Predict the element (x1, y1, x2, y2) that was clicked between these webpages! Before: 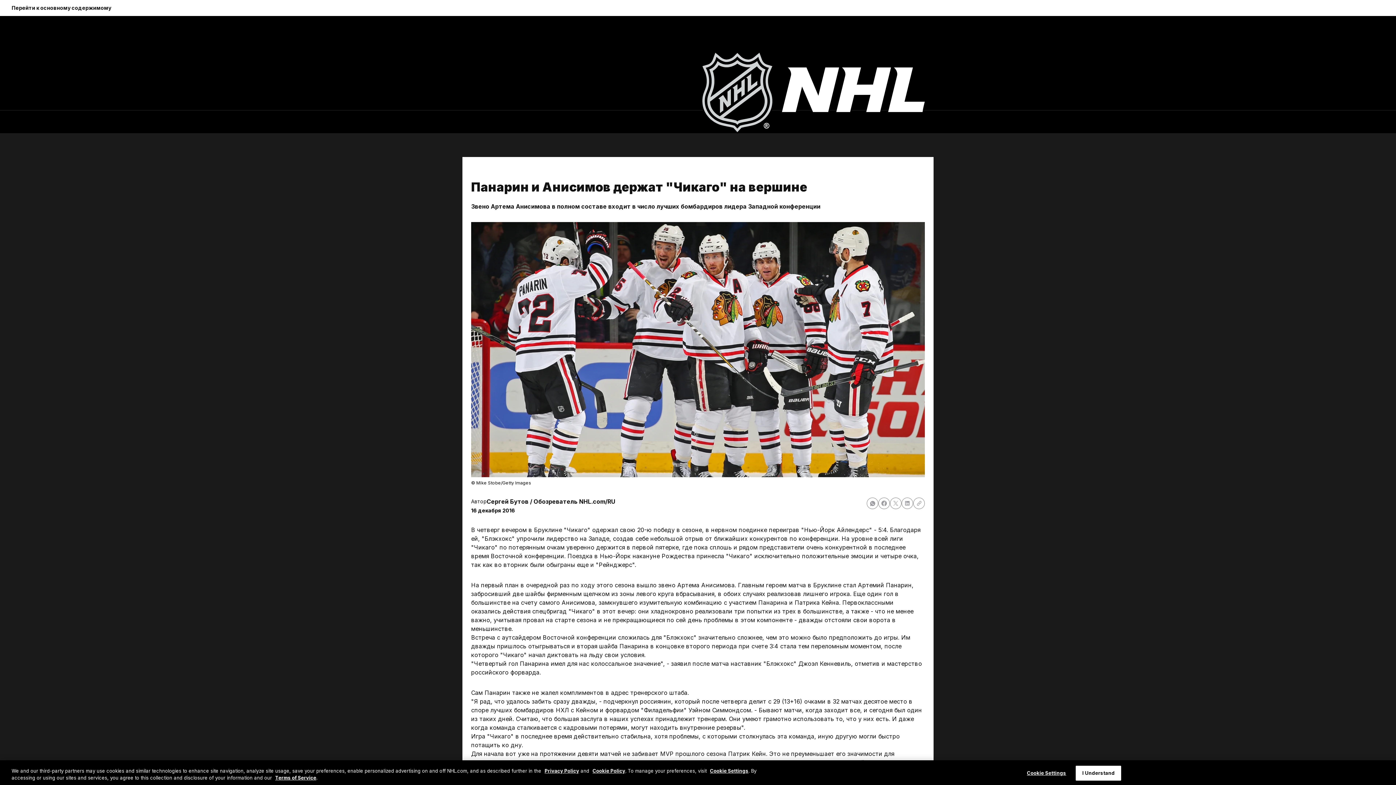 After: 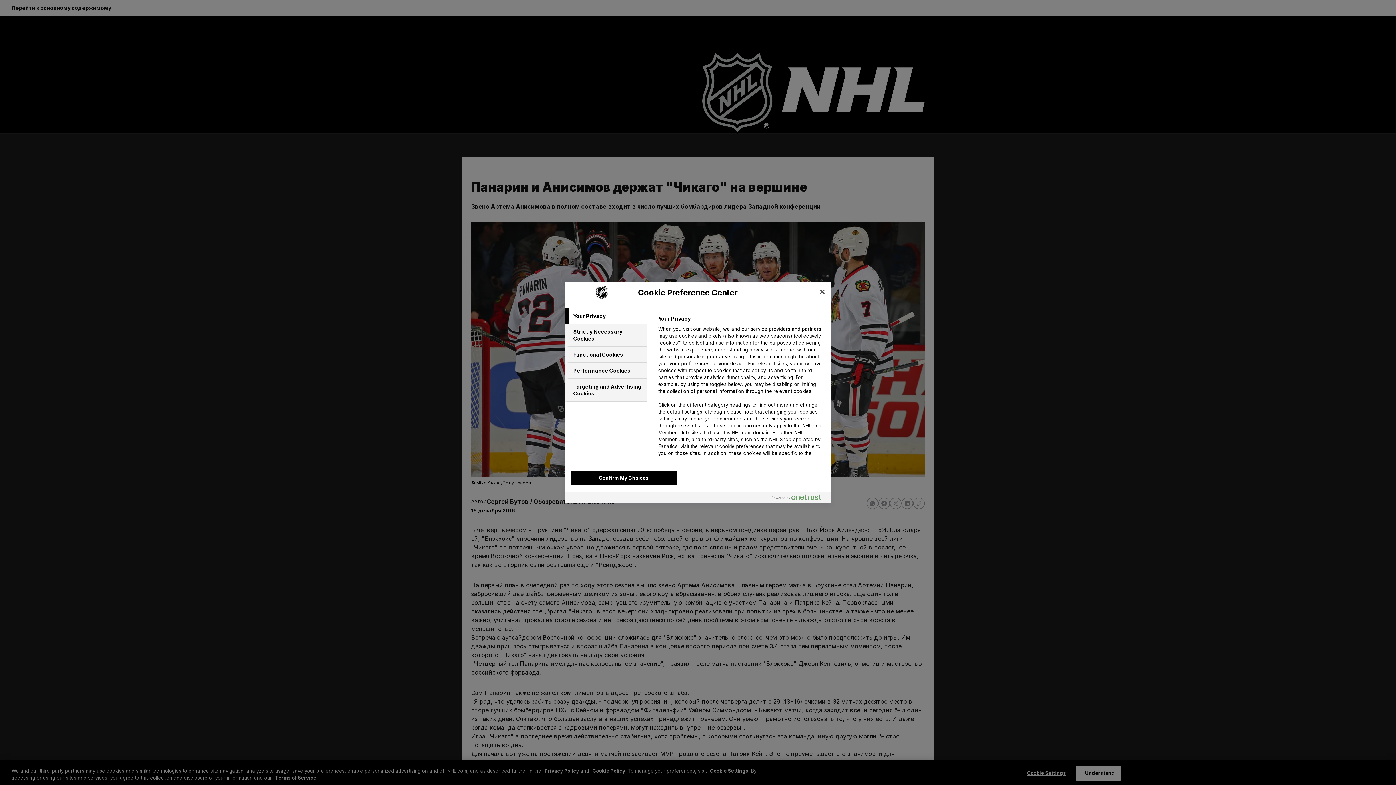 Action: label: Cookie Settings bbox: (1024, 766, 1069, 780)